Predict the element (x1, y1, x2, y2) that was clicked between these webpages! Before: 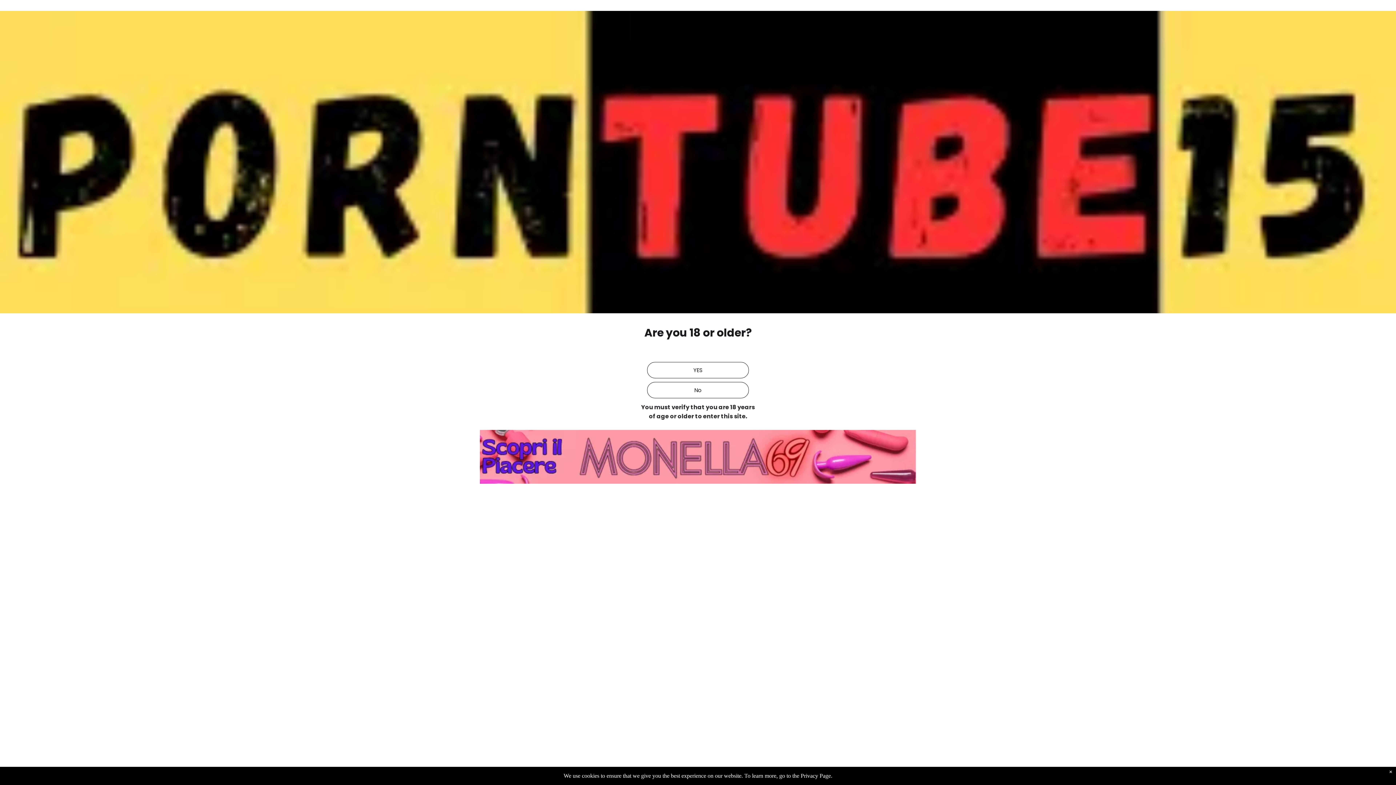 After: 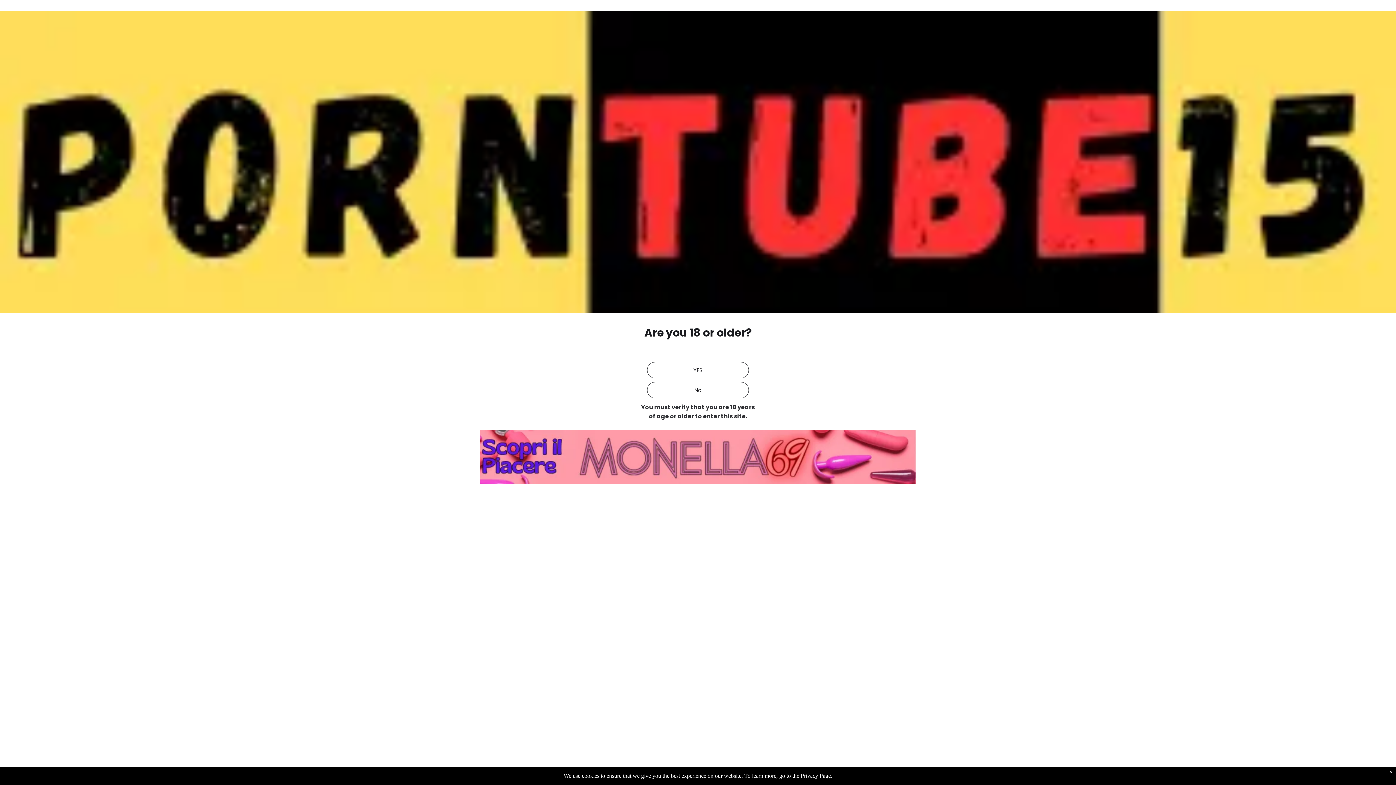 Action: bbox: (480, 430, 916, 438)